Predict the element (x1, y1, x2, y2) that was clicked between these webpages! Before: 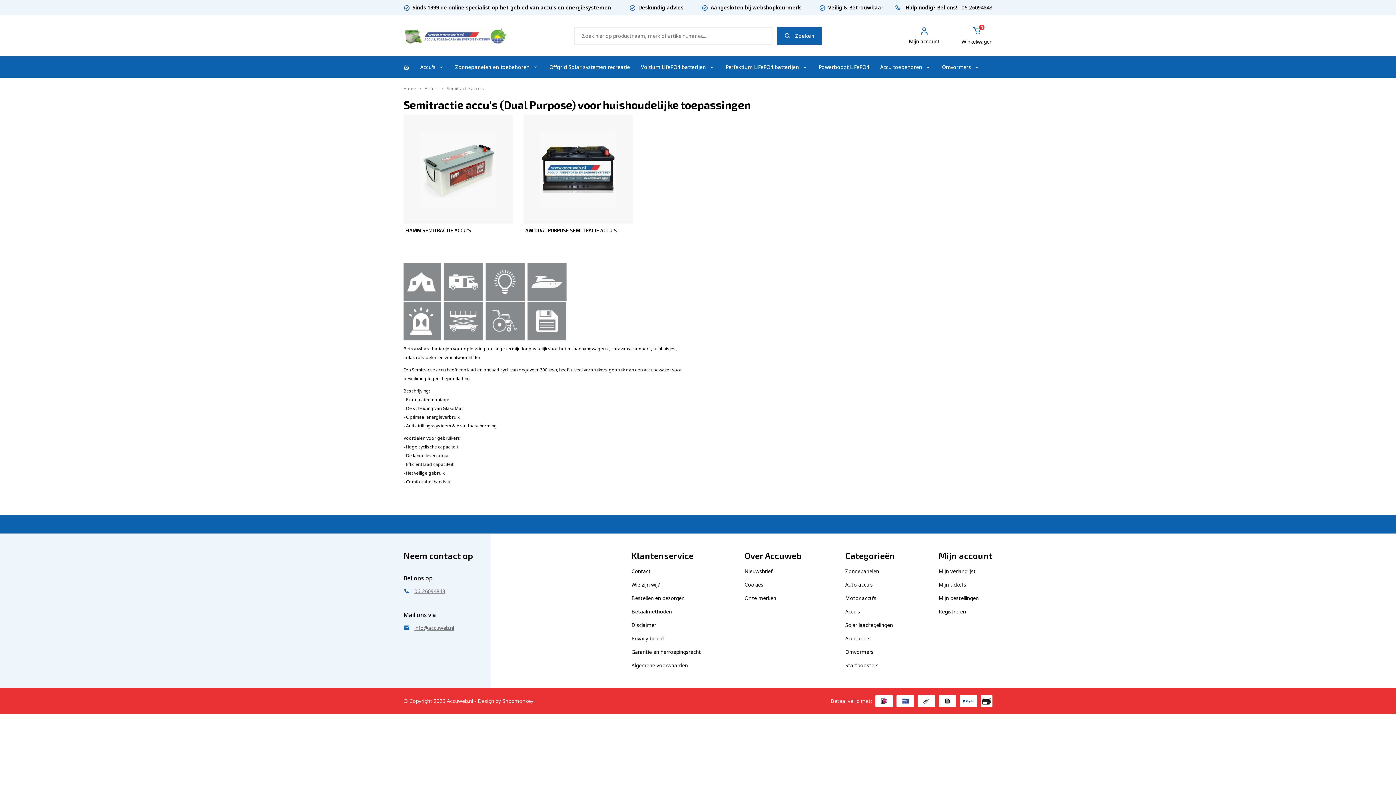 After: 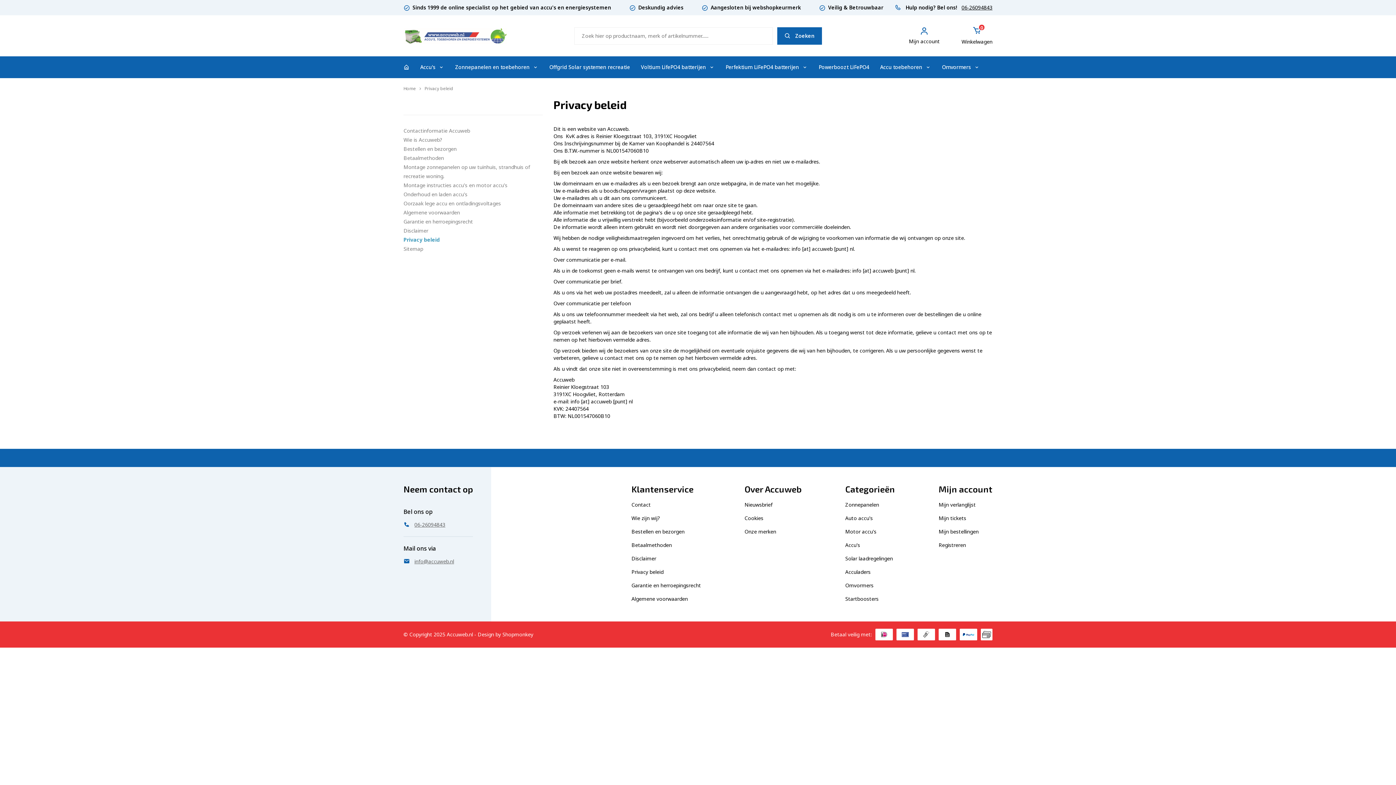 Action: label: Cookies bbox: (744, 580, 801, 589)